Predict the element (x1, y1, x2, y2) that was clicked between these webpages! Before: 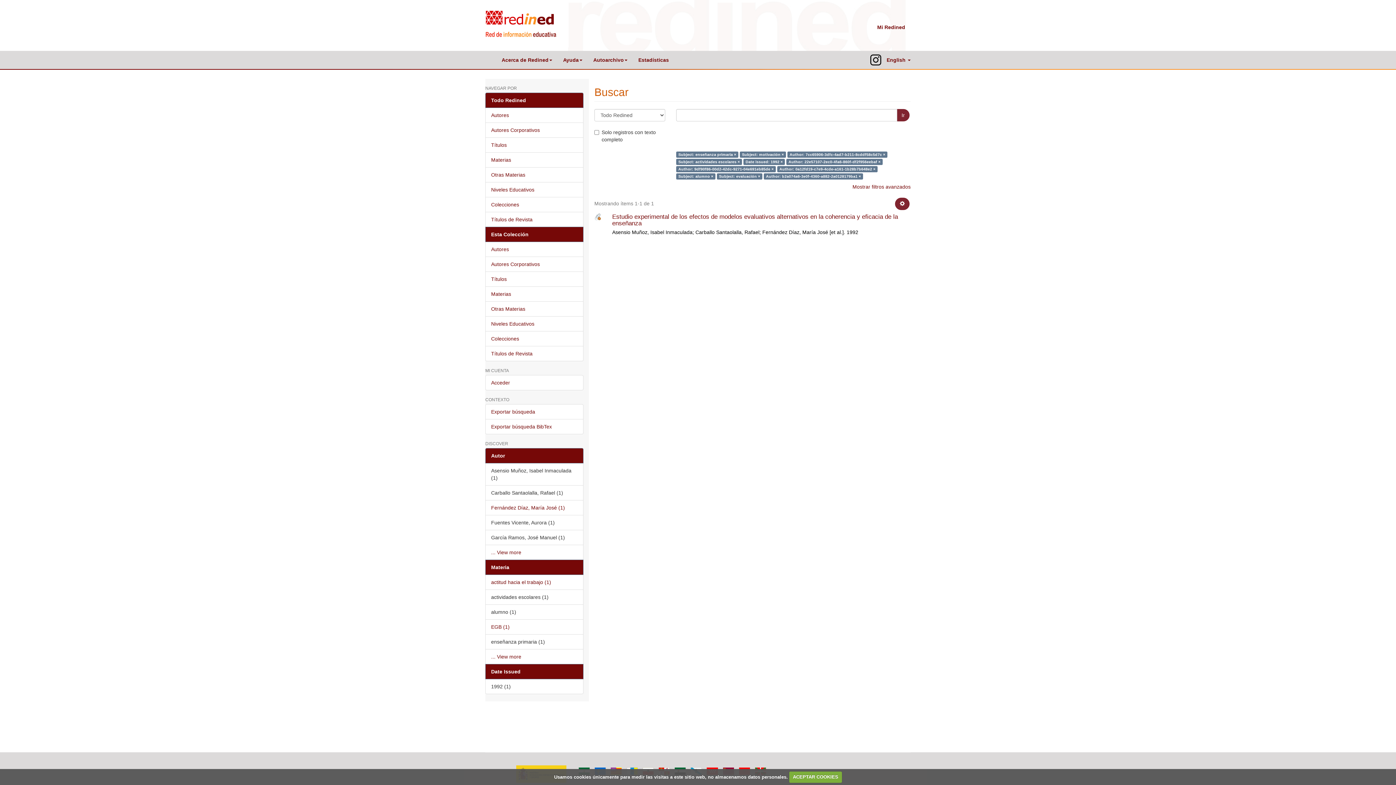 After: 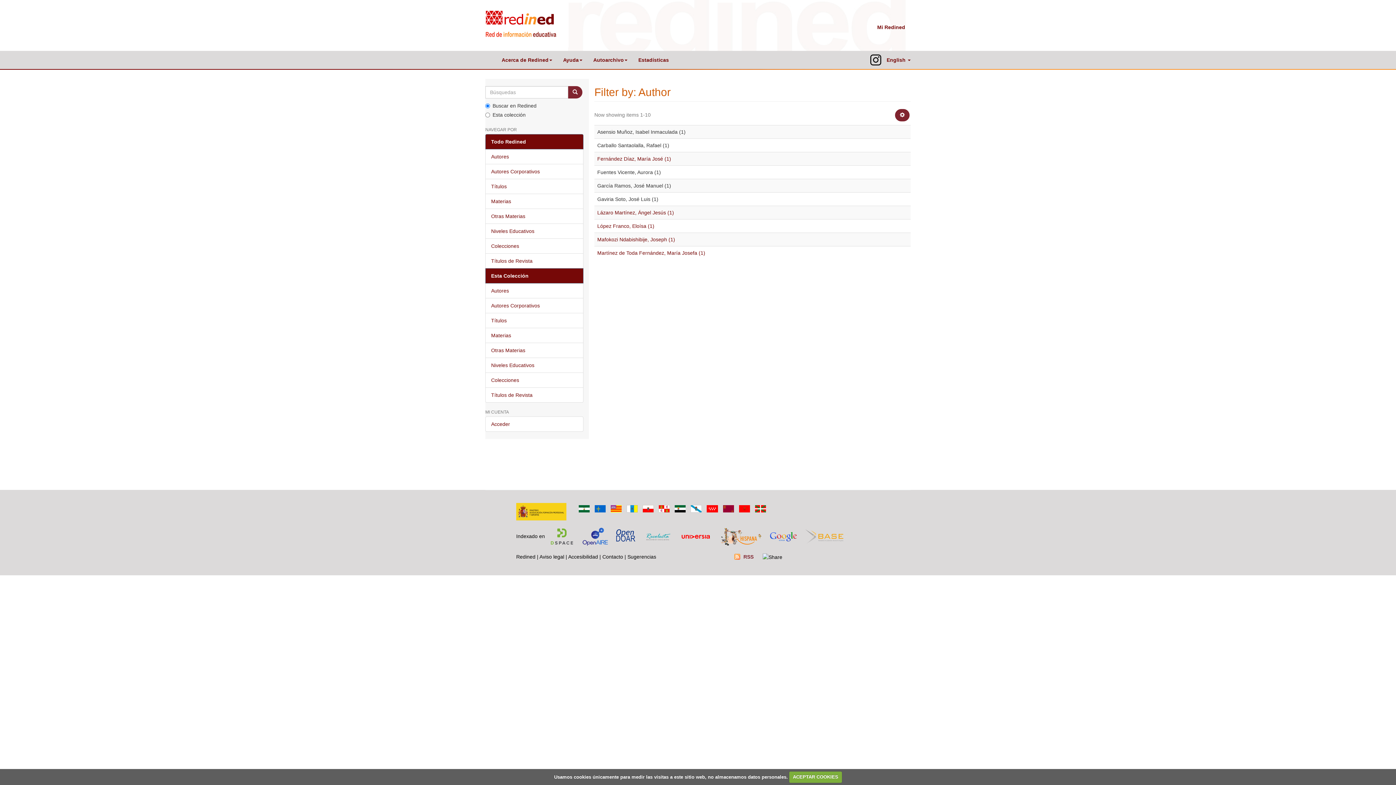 Action: label: ... View more bbox: (485, 545, 583, 560)